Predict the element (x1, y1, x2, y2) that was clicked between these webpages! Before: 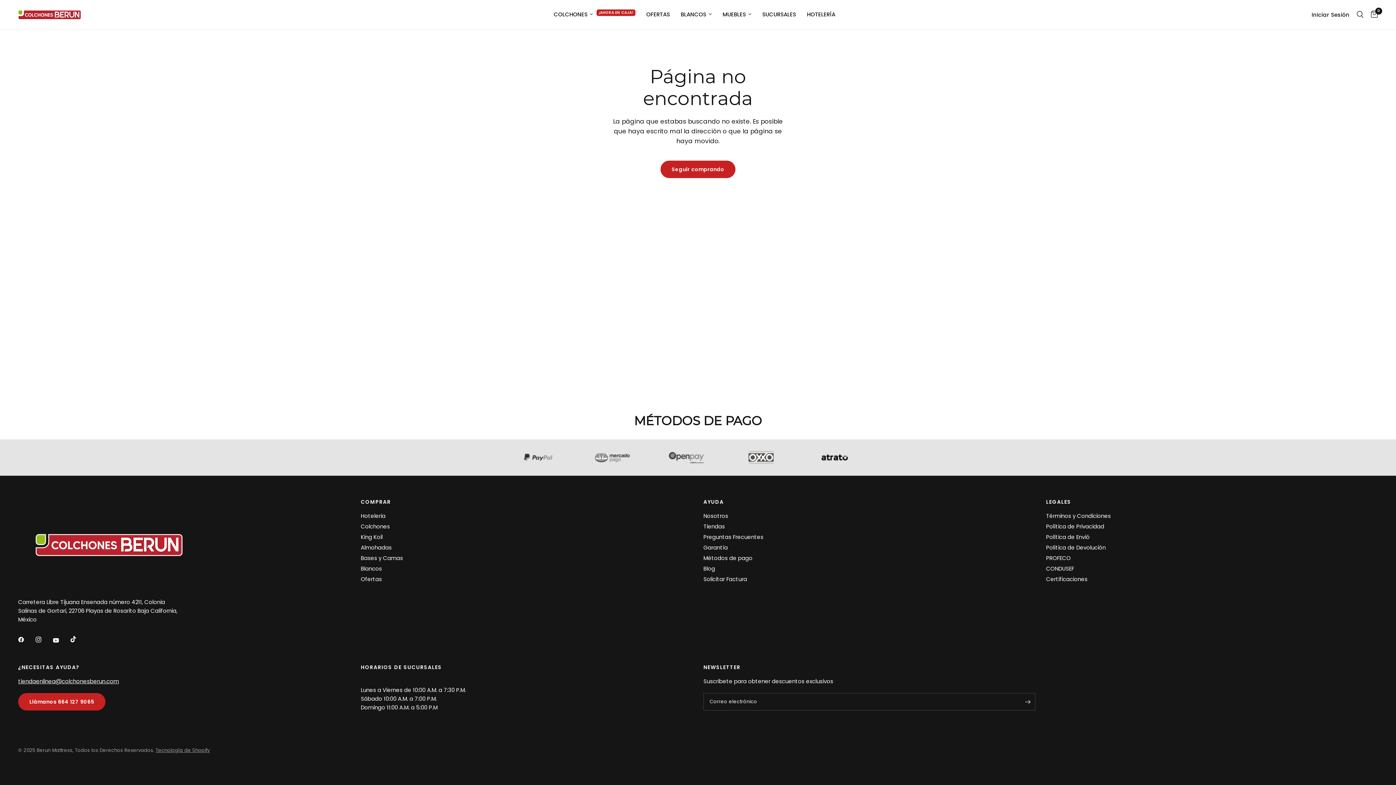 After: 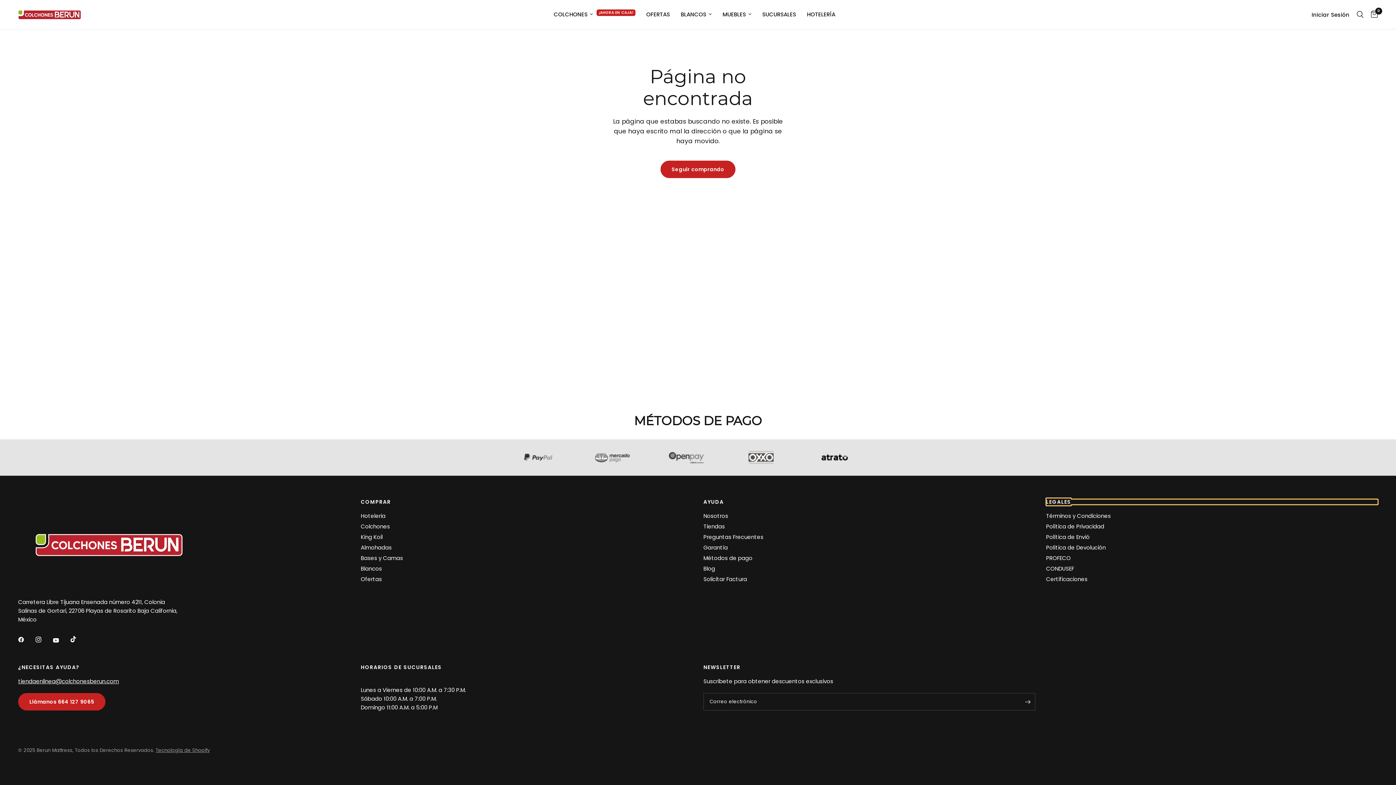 Action: bbox: (1046, 499, 1378, 504) label: LEGALES